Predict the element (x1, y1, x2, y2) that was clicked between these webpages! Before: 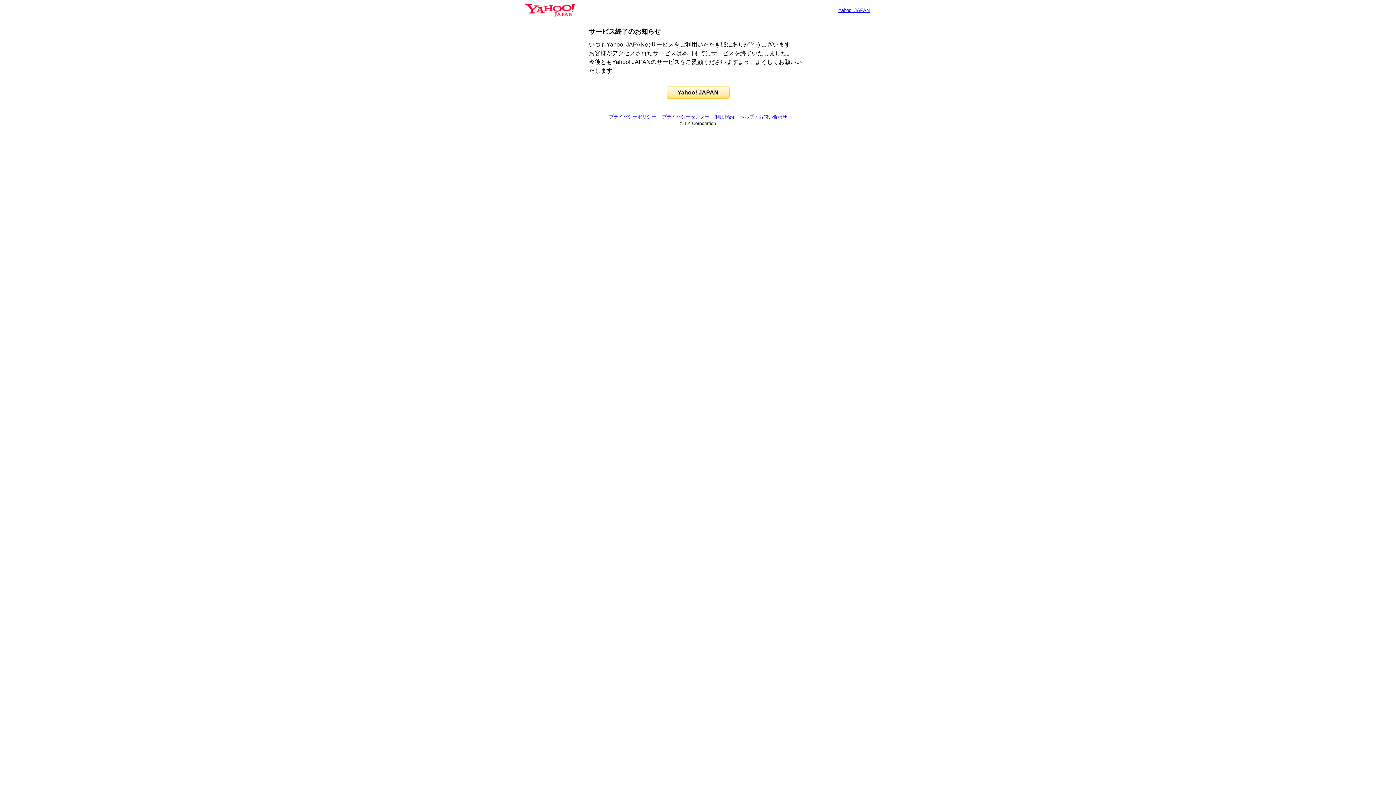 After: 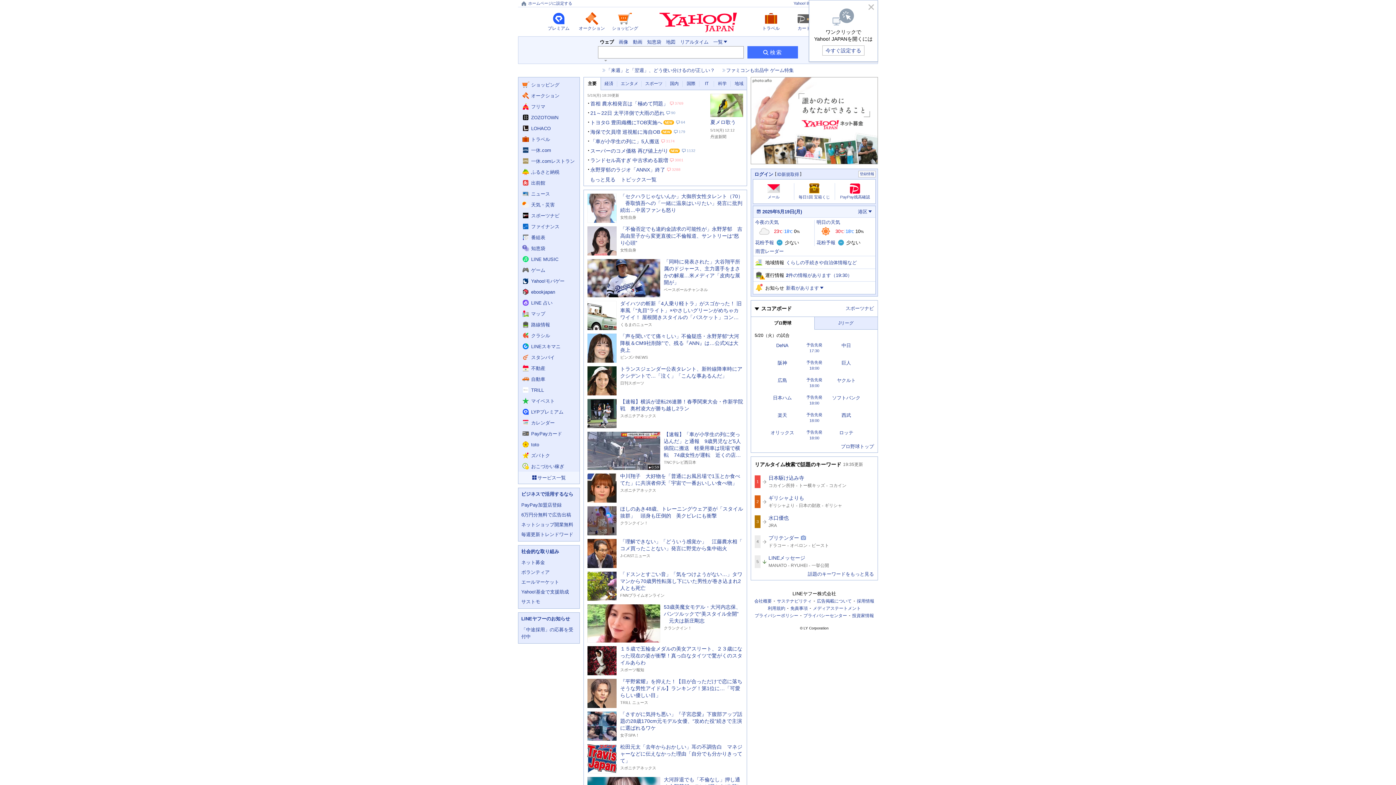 Action: bbox: (525, 6, 574, 13)